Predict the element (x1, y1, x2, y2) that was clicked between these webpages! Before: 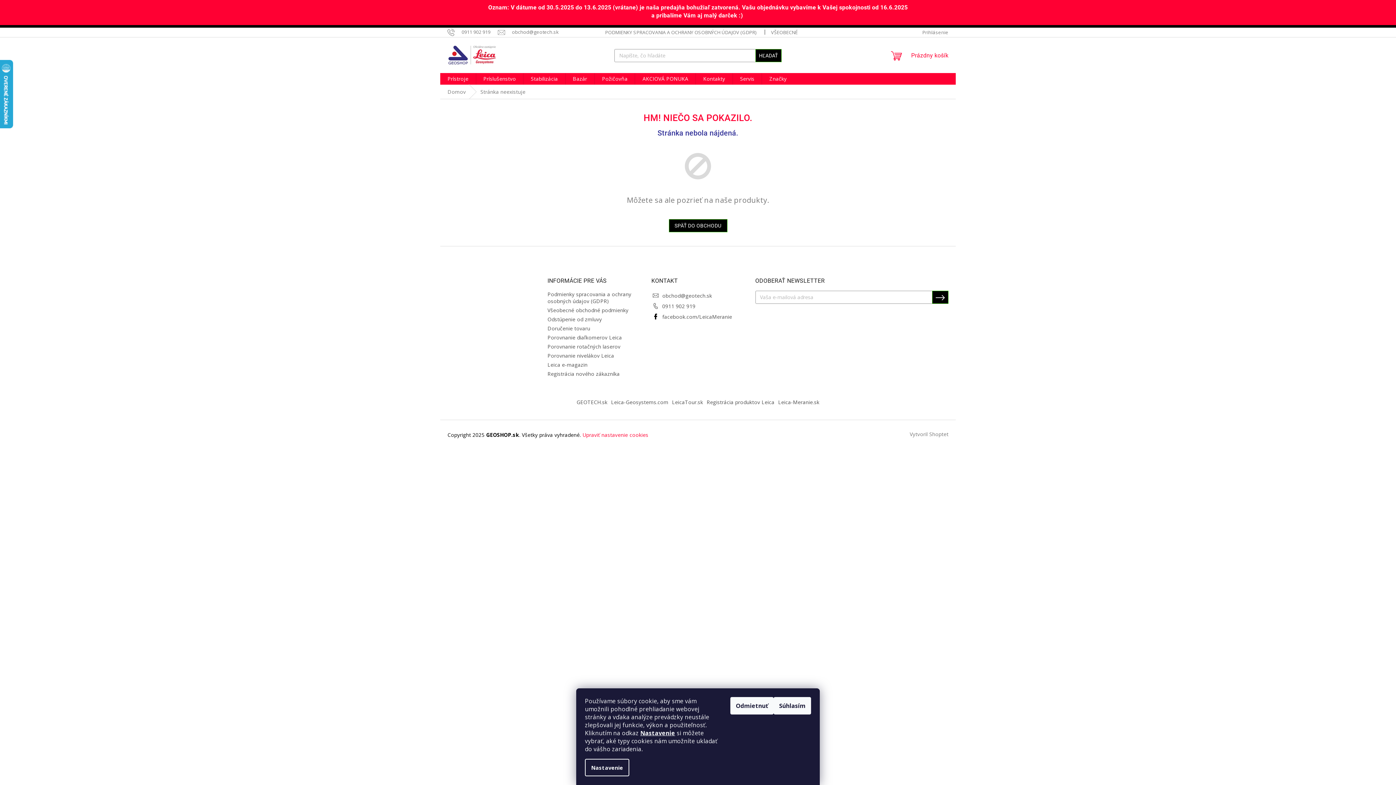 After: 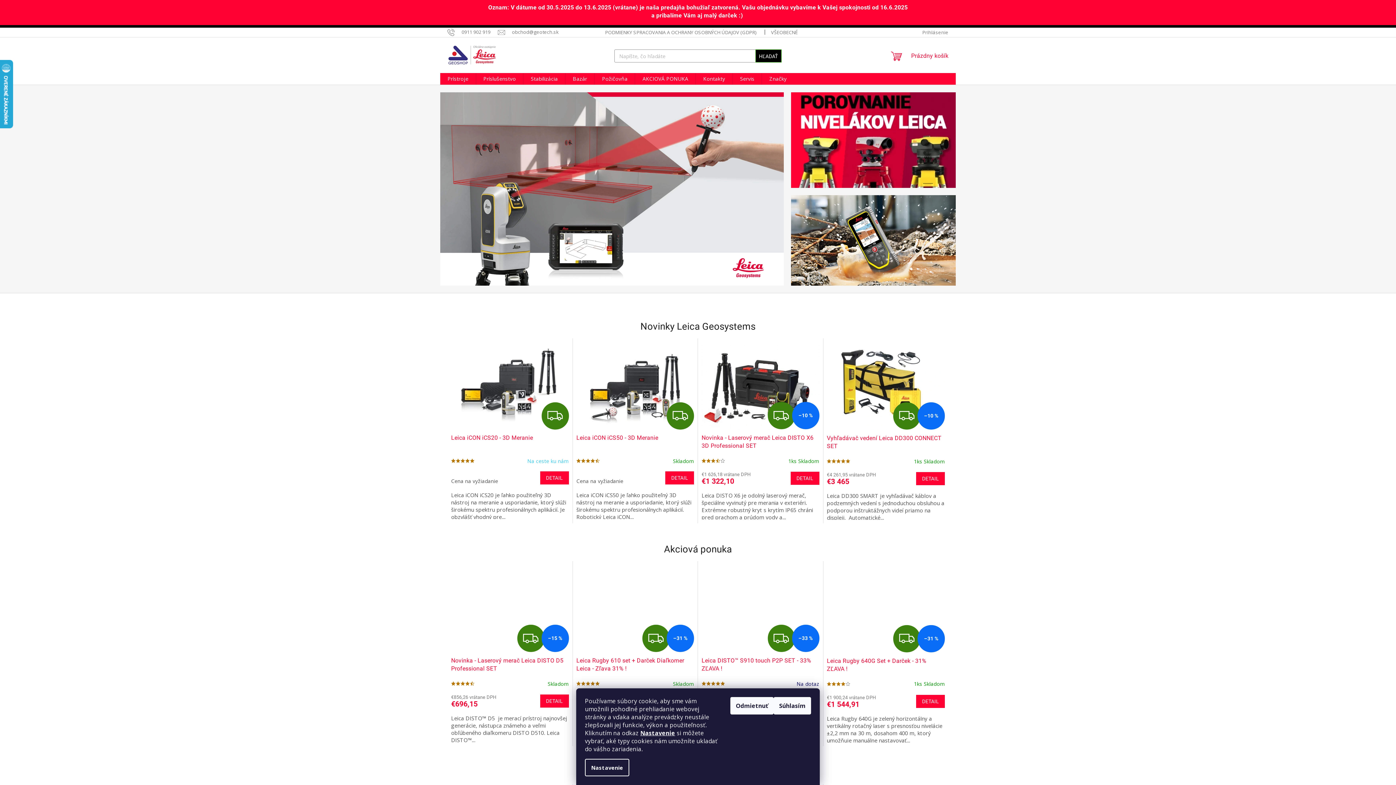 Action: label: Domov bbox: (440, 84, 473, 98)